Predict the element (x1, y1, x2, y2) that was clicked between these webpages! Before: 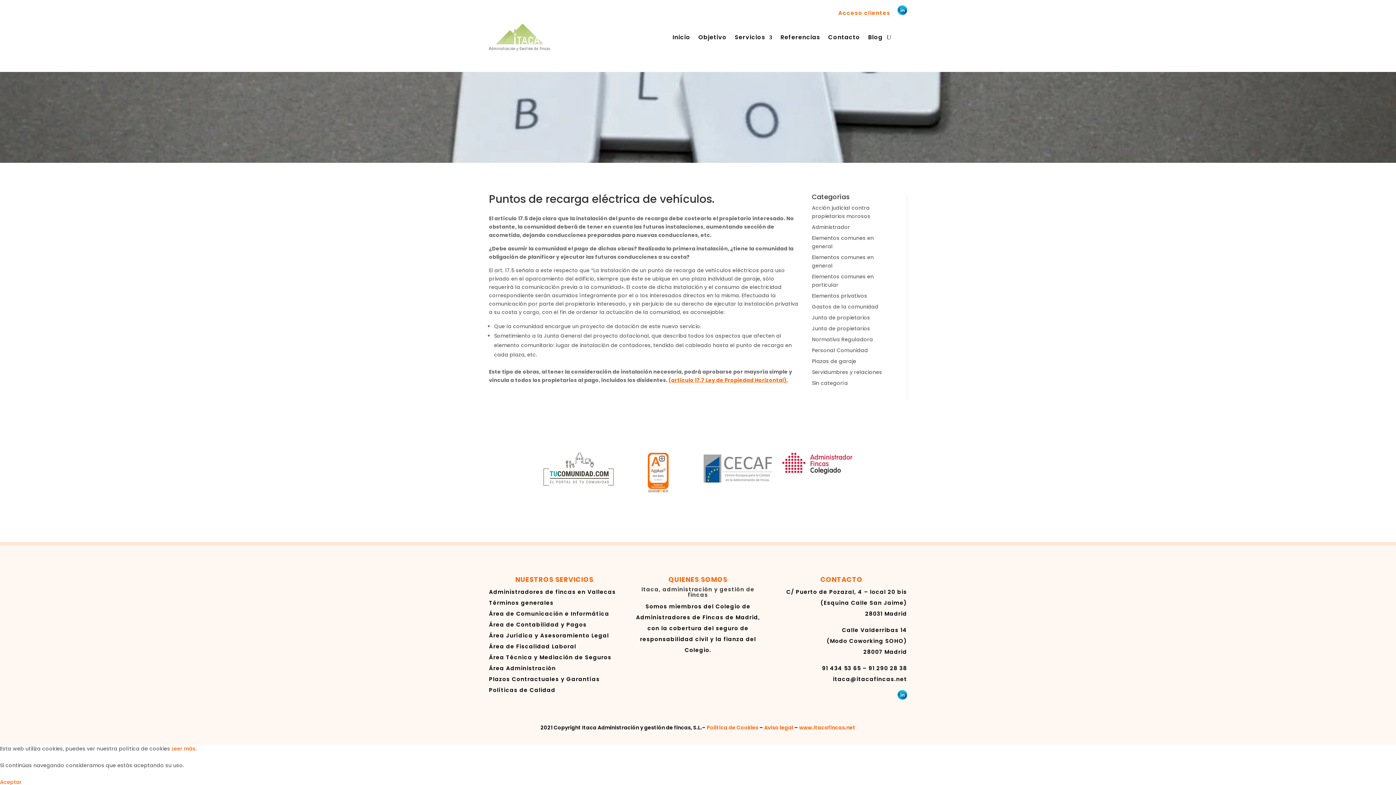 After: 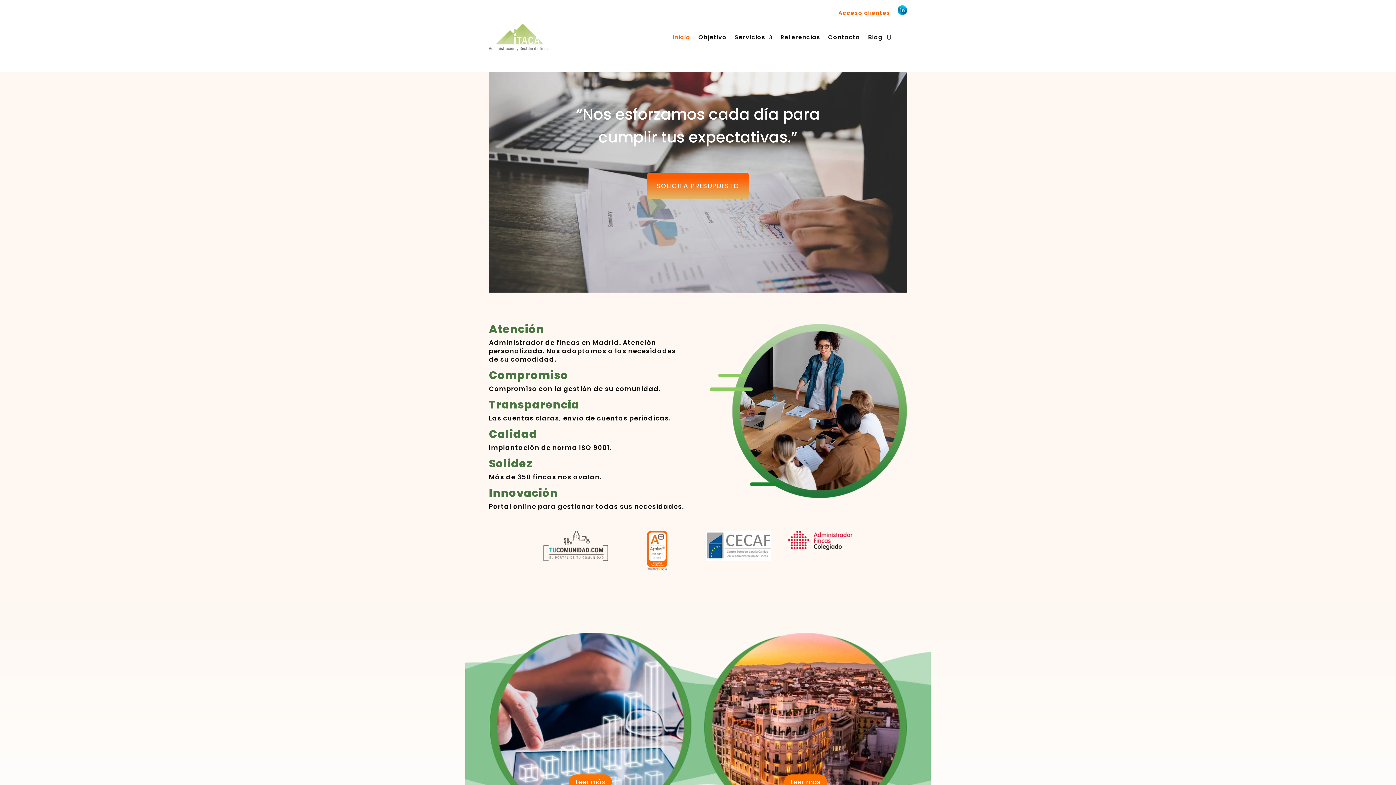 Action: bbox: (489, 23, 550, 51)